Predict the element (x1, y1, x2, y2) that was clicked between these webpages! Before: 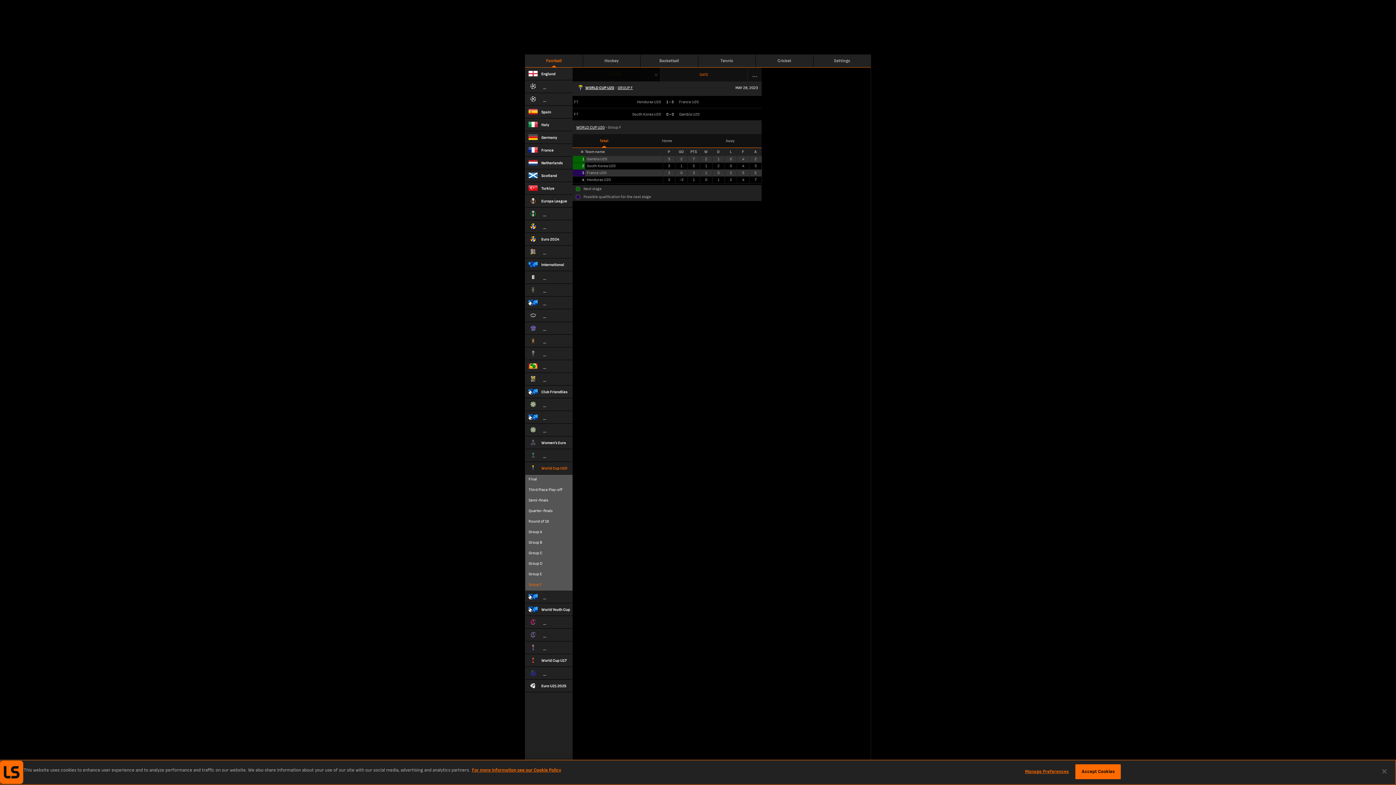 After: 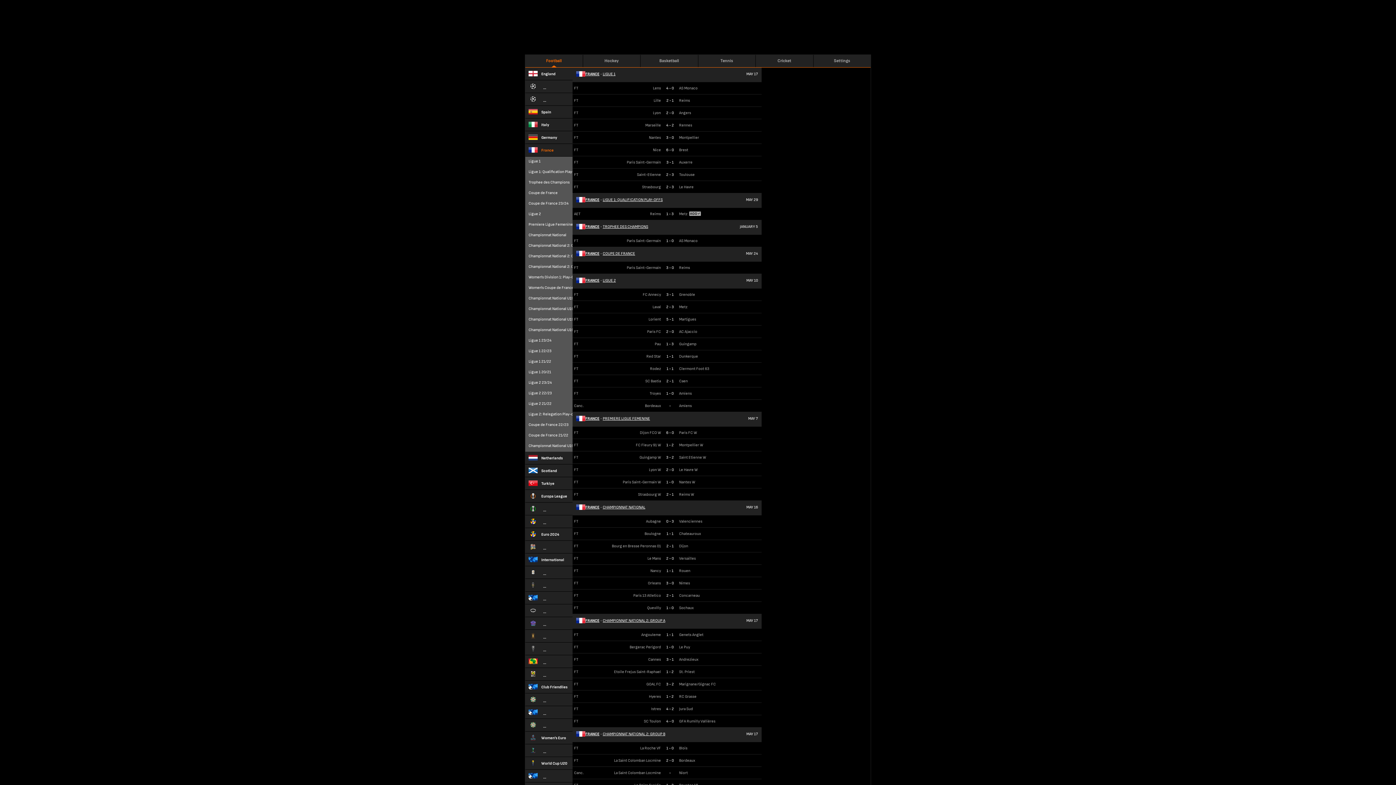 Action: label: France bbox: (525, 144, 572, 156)